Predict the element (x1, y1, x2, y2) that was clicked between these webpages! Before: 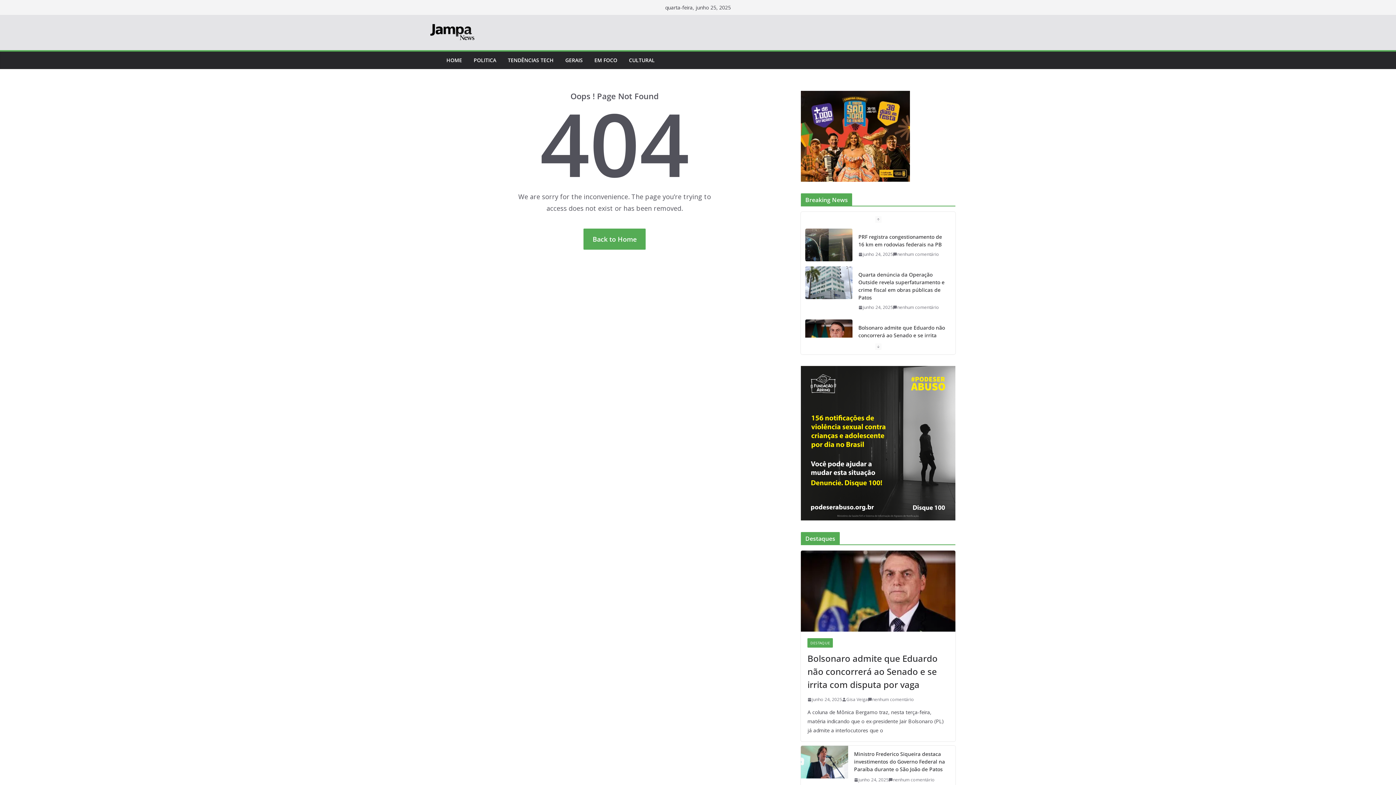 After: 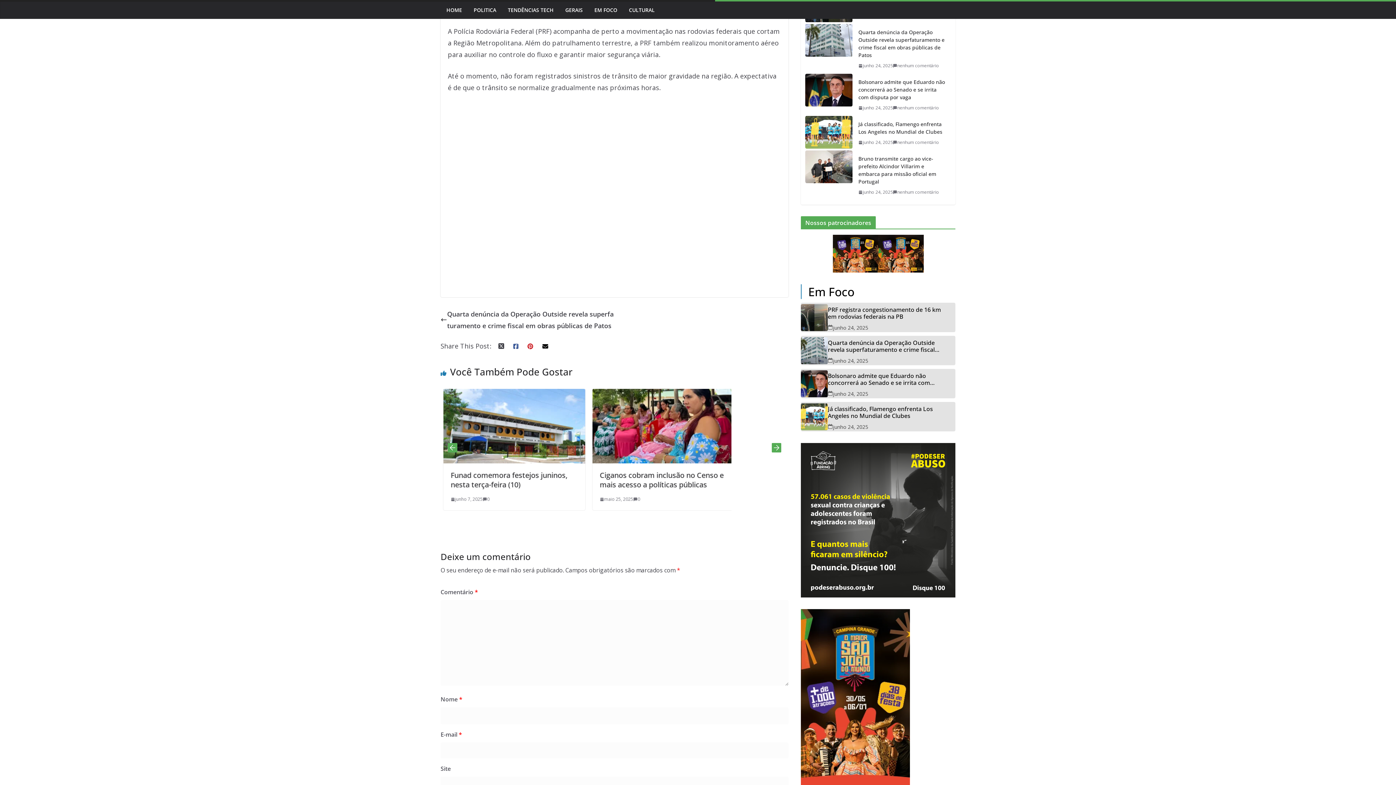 Action: bbox: (893, 251, 939, 257) label: nenhum comentário